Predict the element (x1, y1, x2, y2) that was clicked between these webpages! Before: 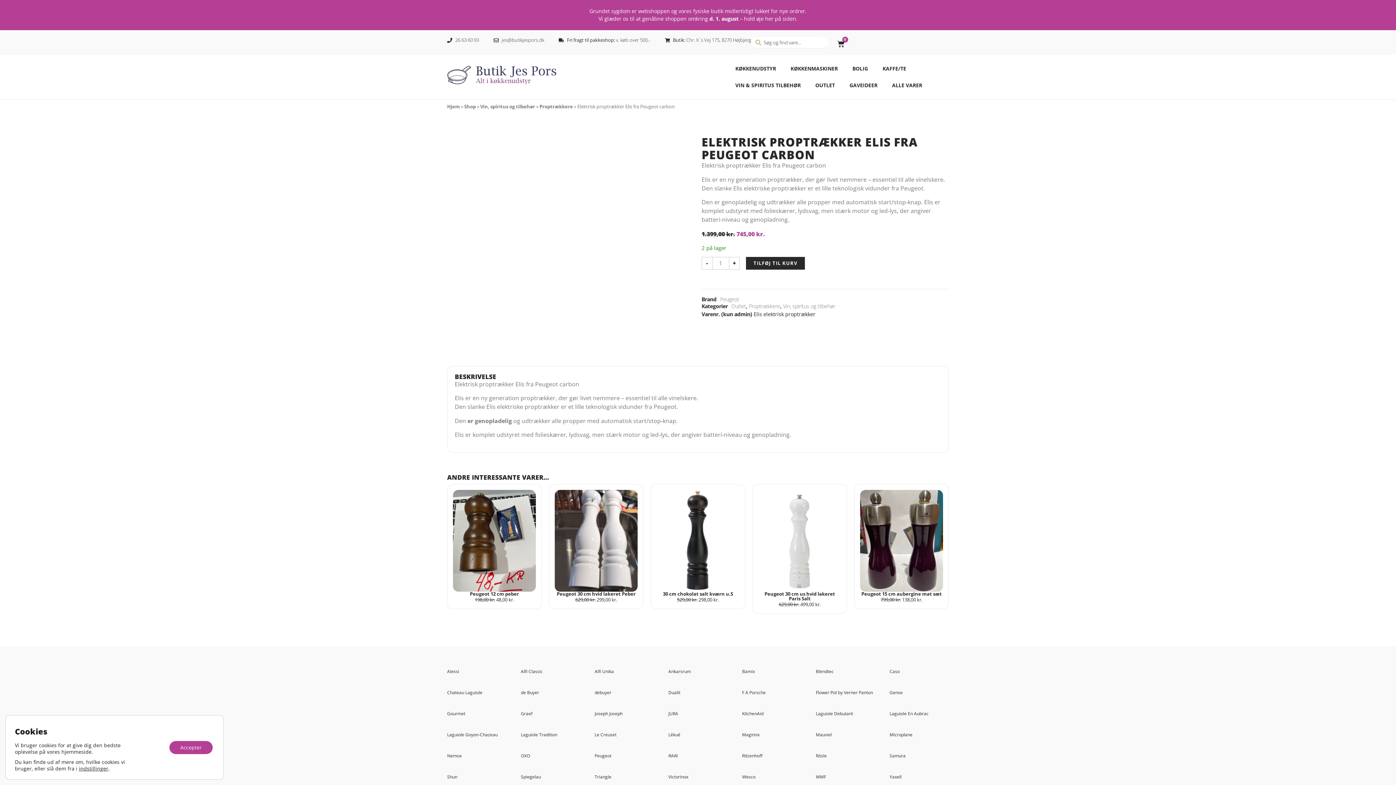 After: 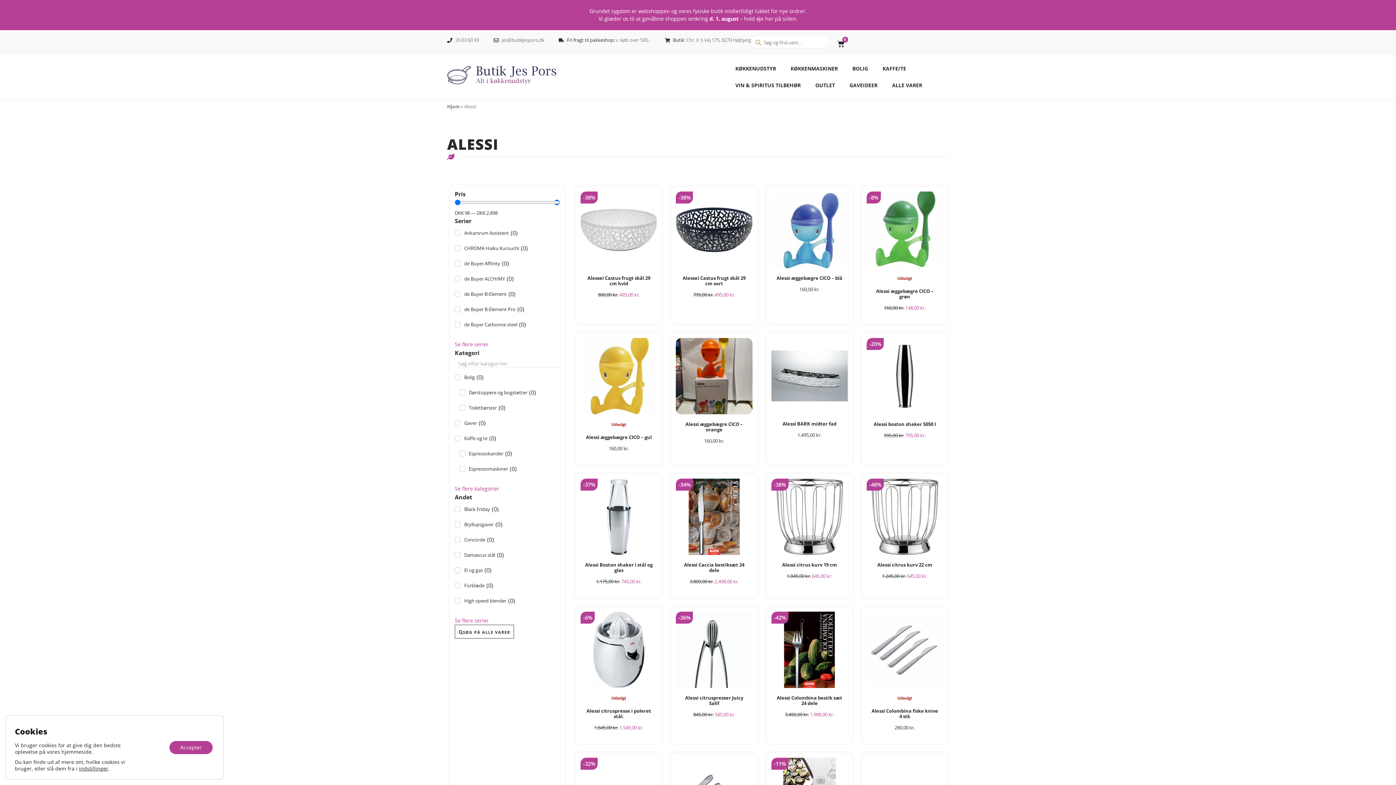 Action: bbox: (443, 665, 510, 678) label: Alessi